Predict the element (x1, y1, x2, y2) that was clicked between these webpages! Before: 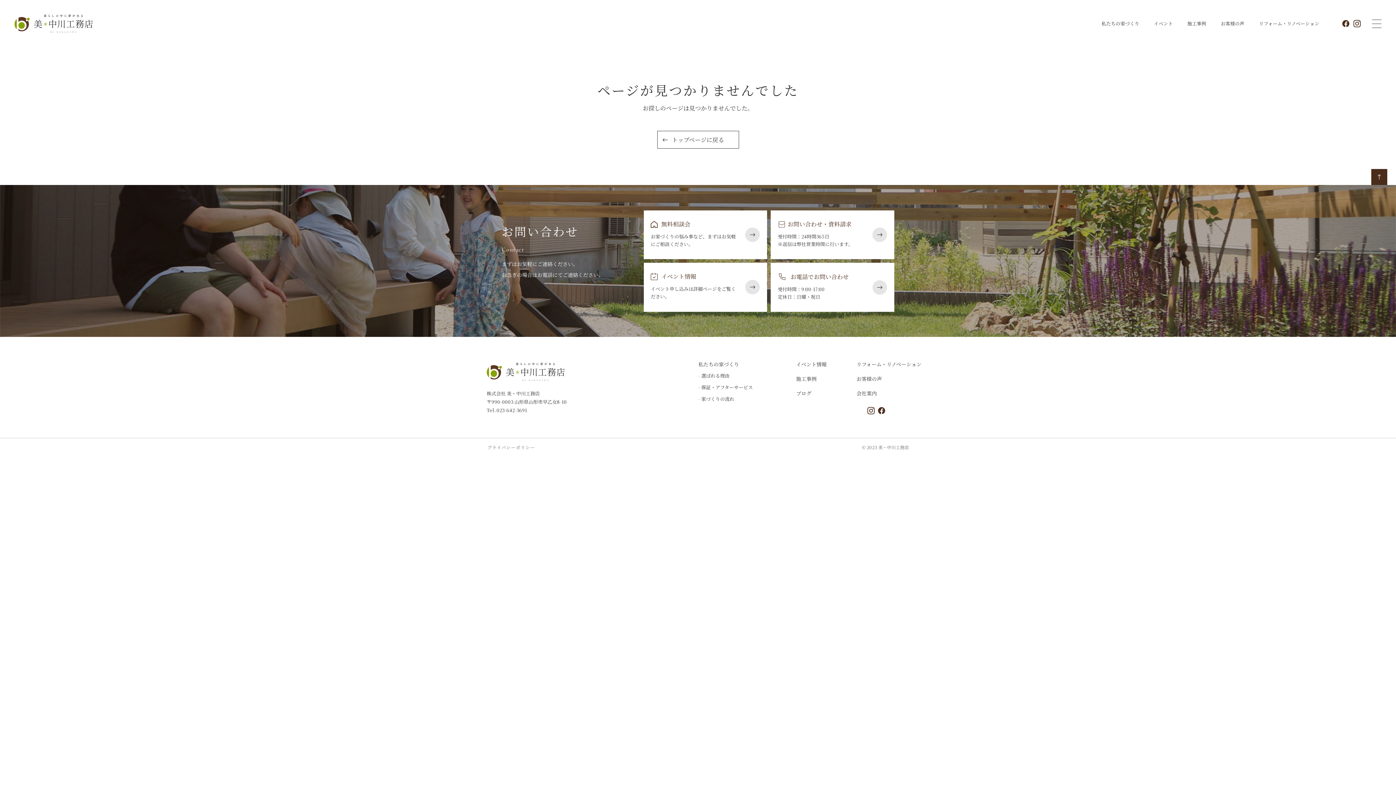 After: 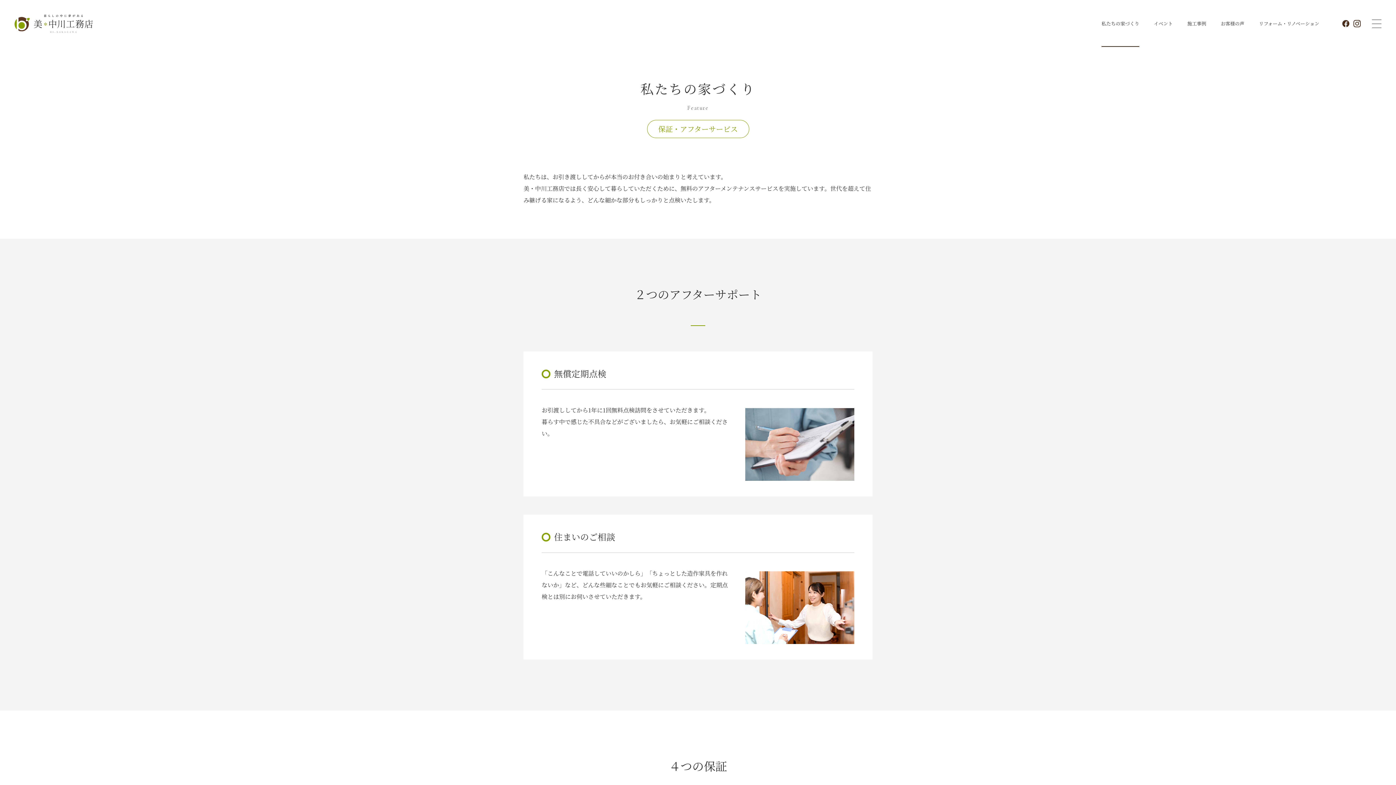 Action: bbox: (698, 384, 753, 390) label: - 保証・アフターサービス